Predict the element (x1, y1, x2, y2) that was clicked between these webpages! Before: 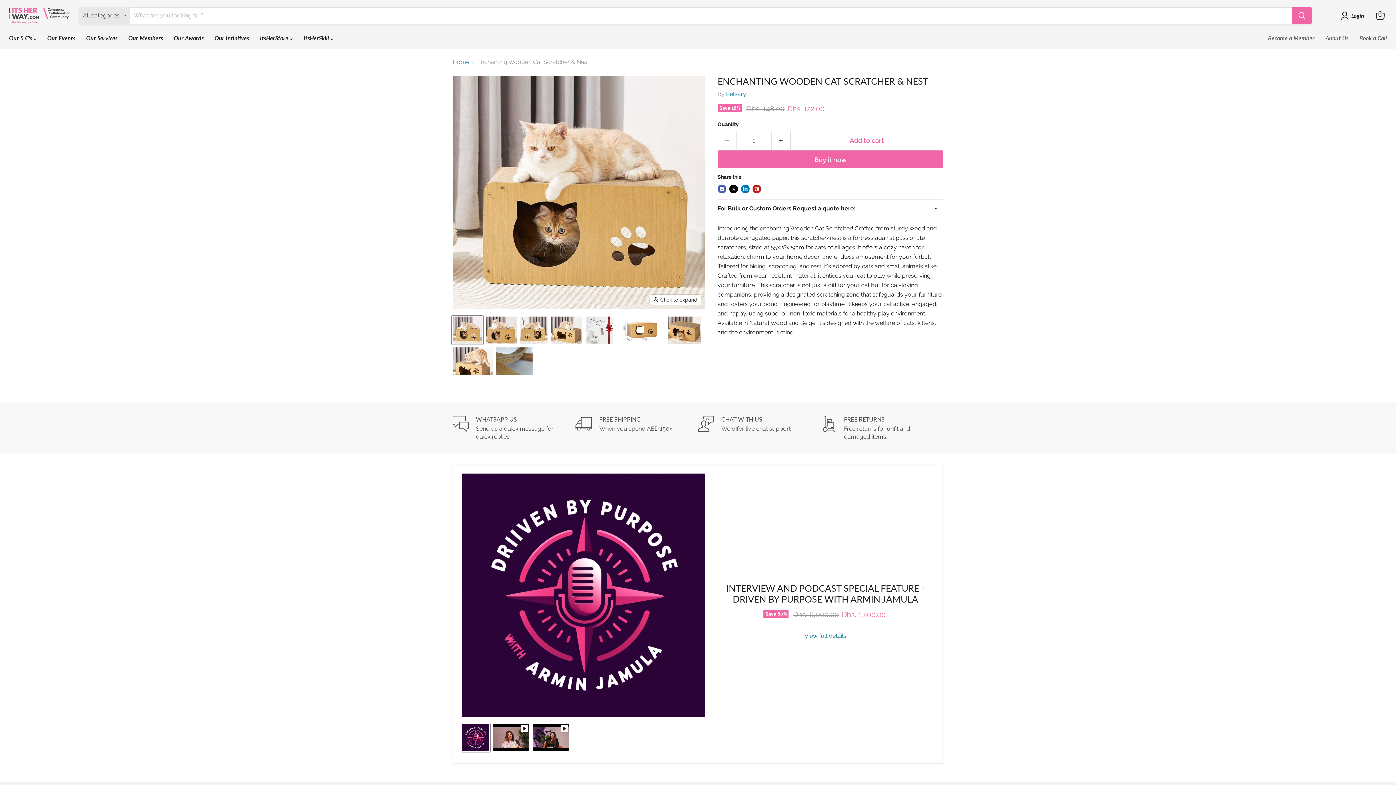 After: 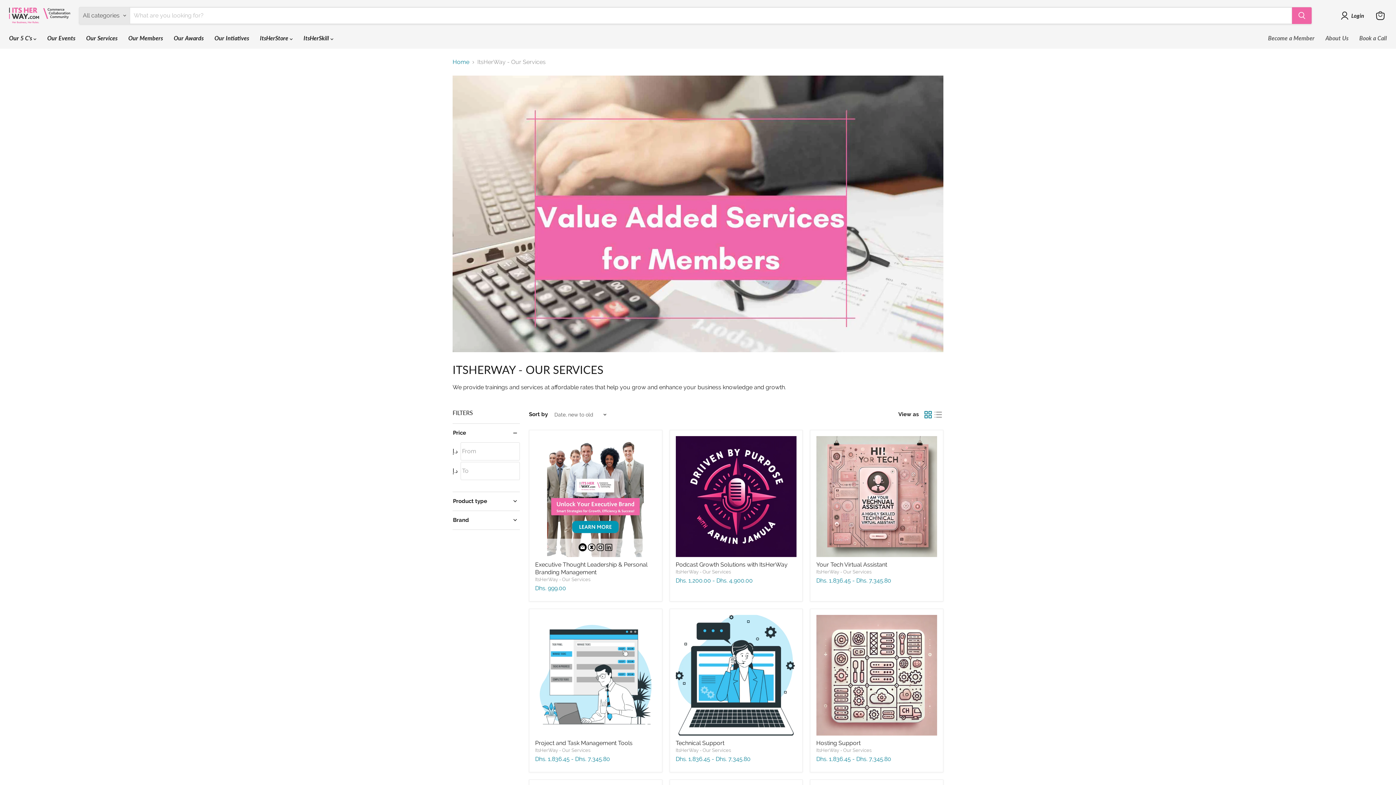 Action: label: Our Services bbox: (80, 30, 122, 45)